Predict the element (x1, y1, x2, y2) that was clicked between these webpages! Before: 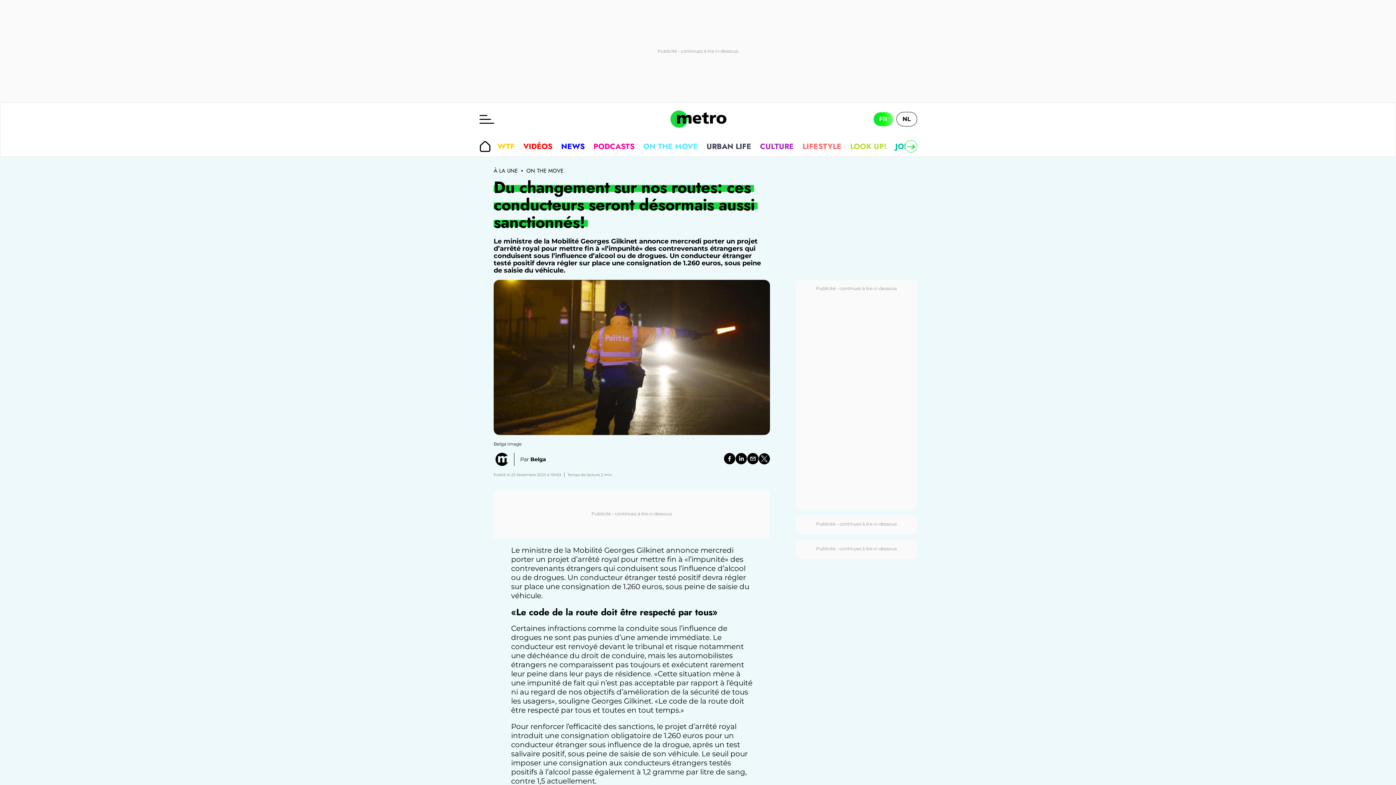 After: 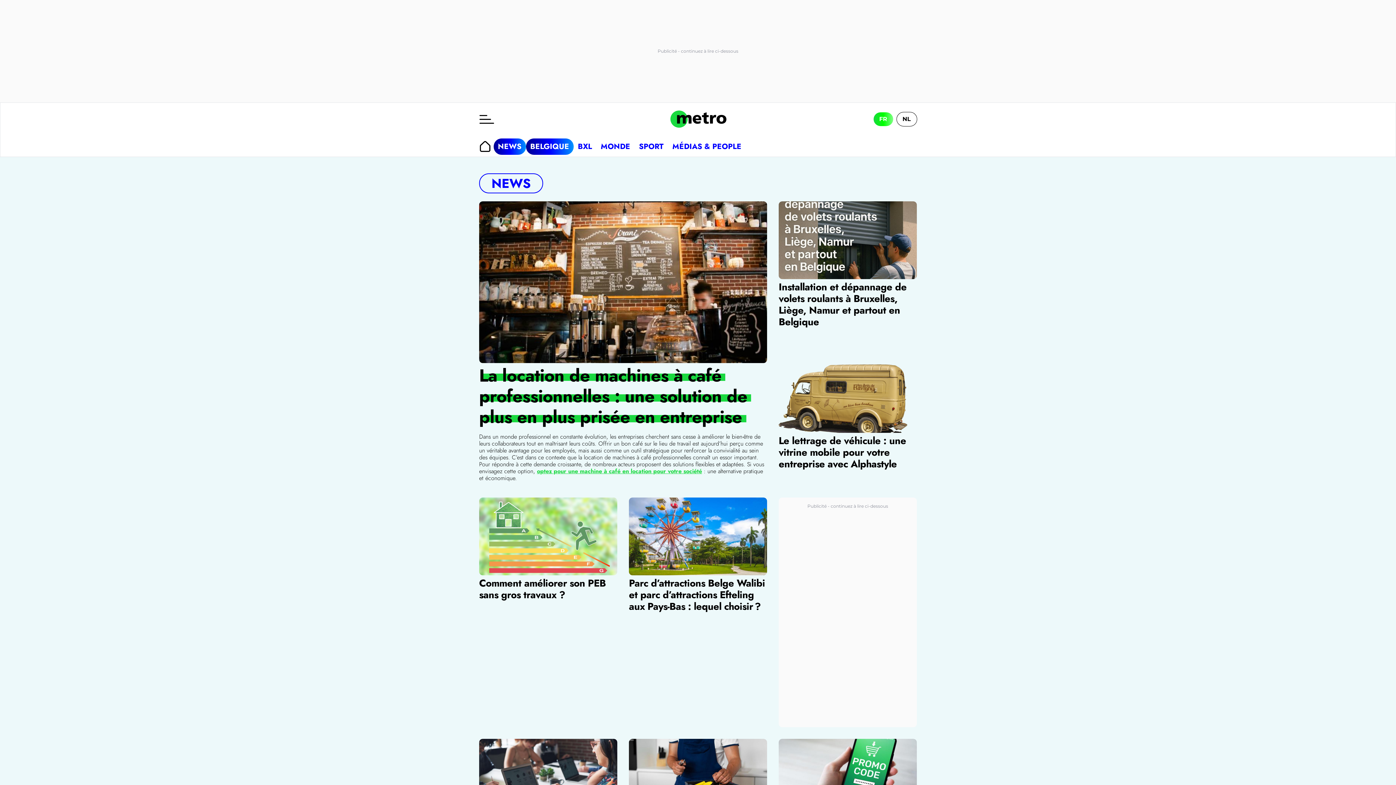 Action: label: NEWS bbox: (556, 138, 589, 154)